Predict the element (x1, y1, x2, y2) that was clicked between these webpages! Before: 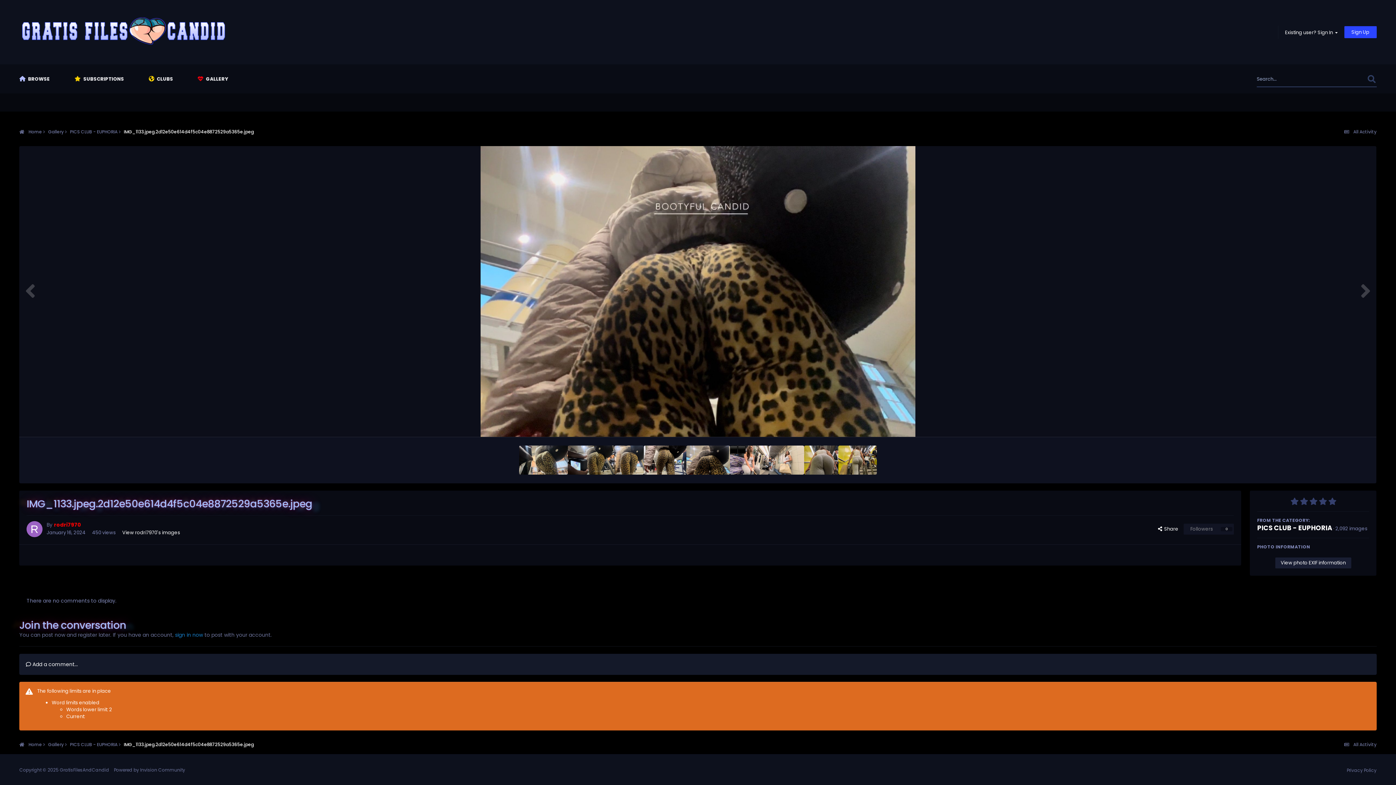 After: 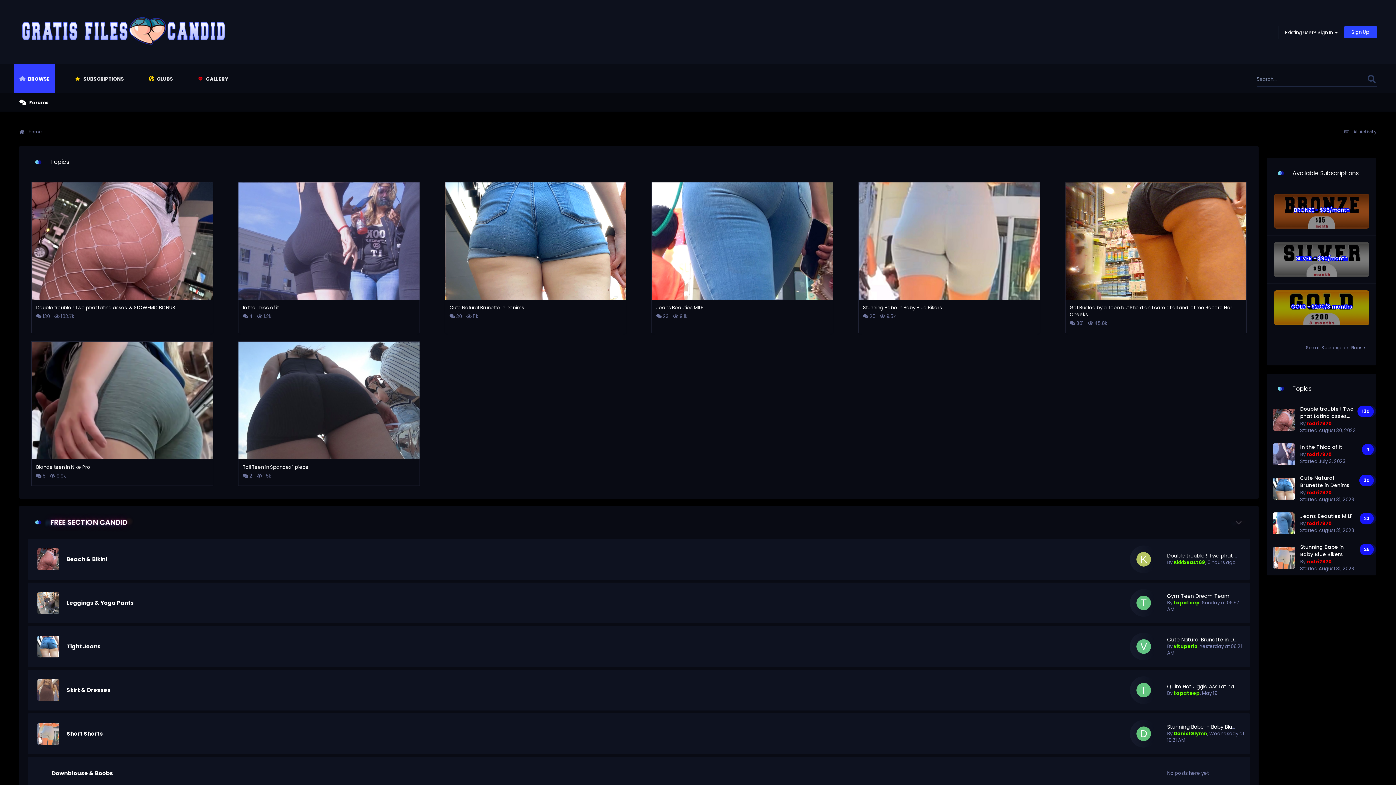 Action: bbox: (19, 128, 48, 135) label:  Home 